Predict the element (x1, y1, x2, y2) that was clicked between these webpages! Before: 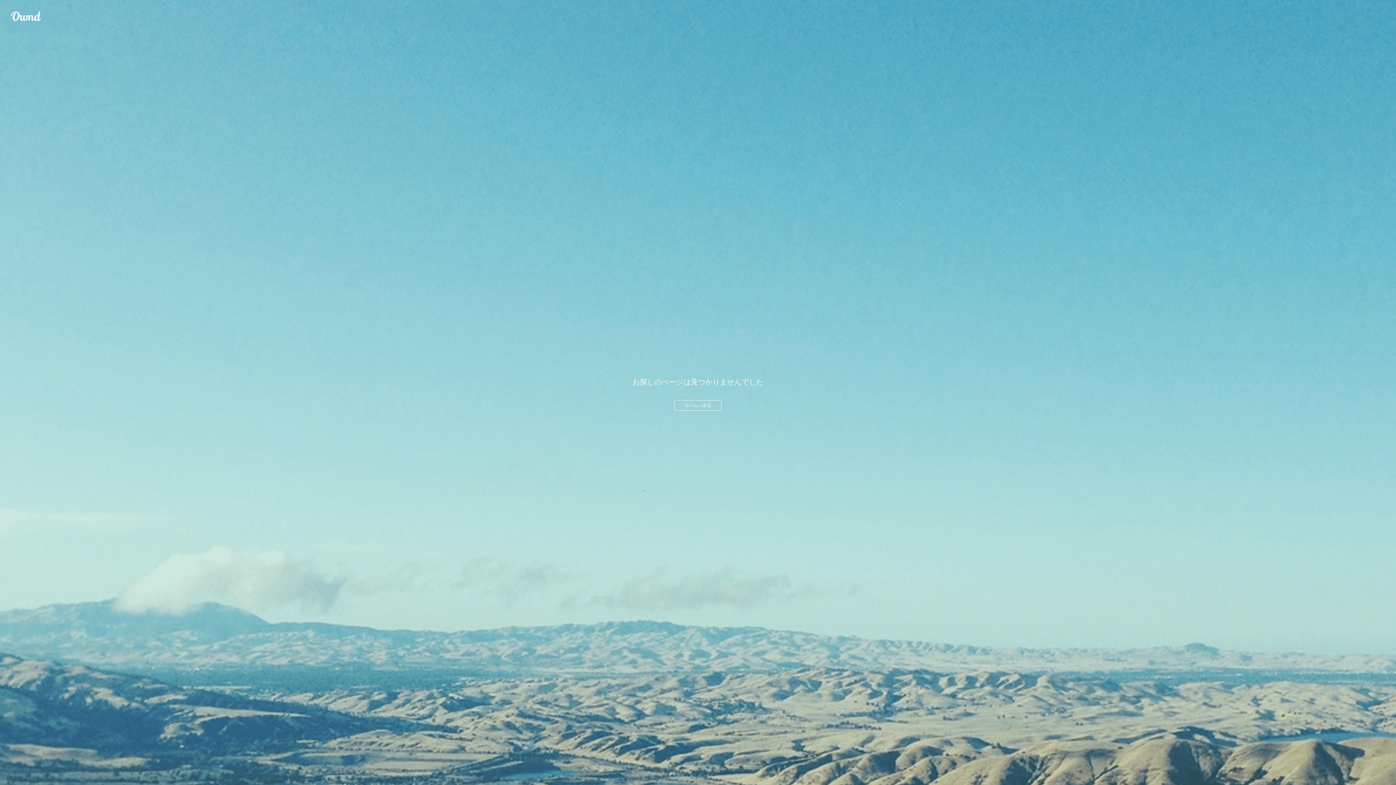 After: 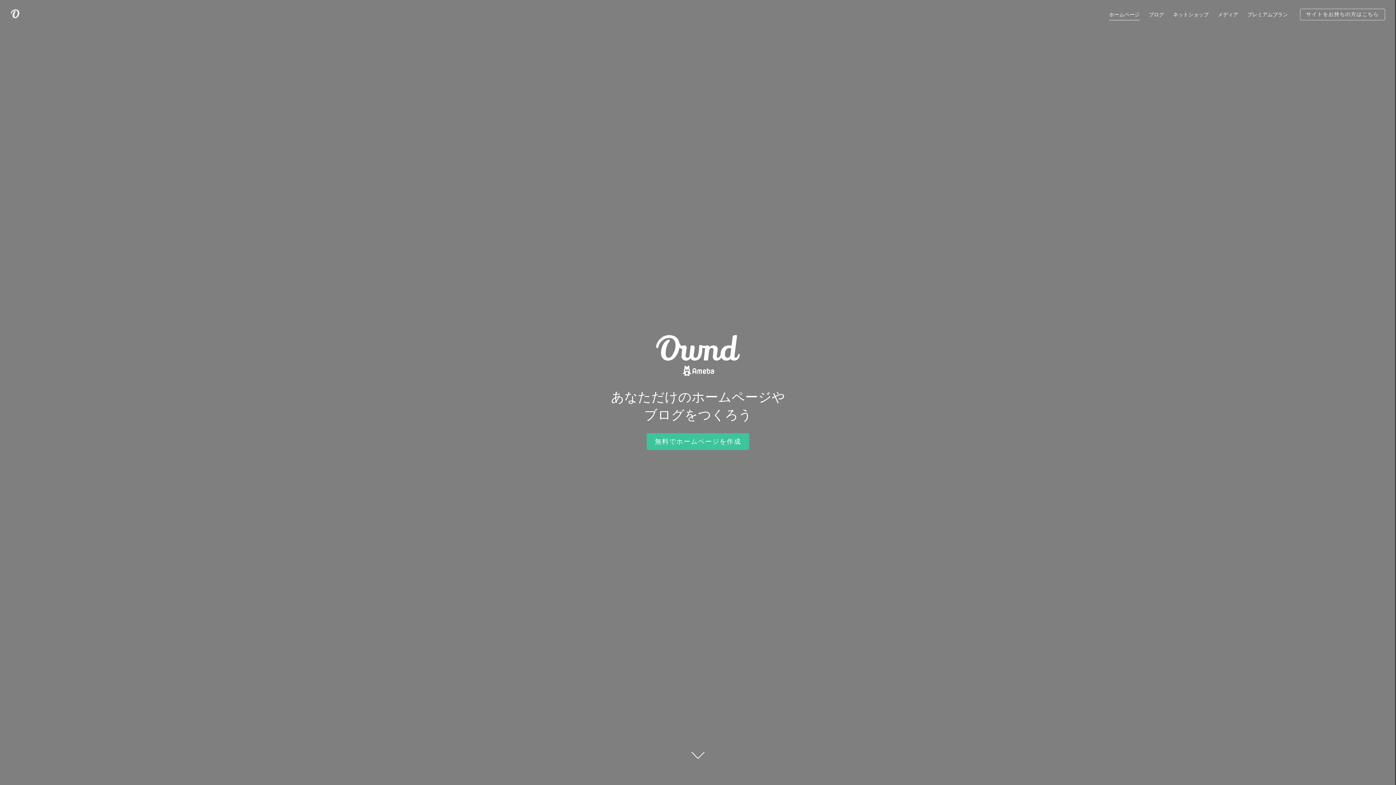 Action: label: Ameba Ownd bbox: (10, 10, 41, 21)